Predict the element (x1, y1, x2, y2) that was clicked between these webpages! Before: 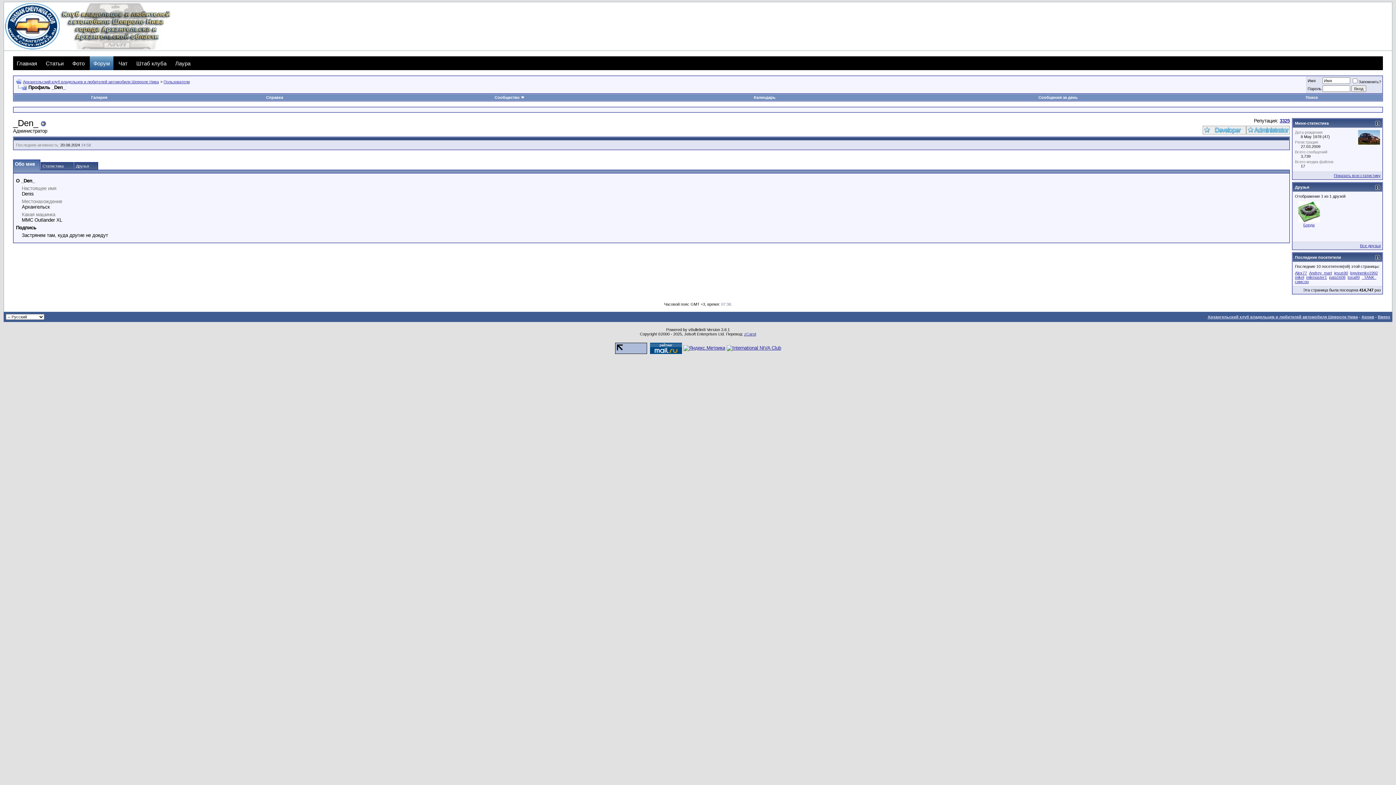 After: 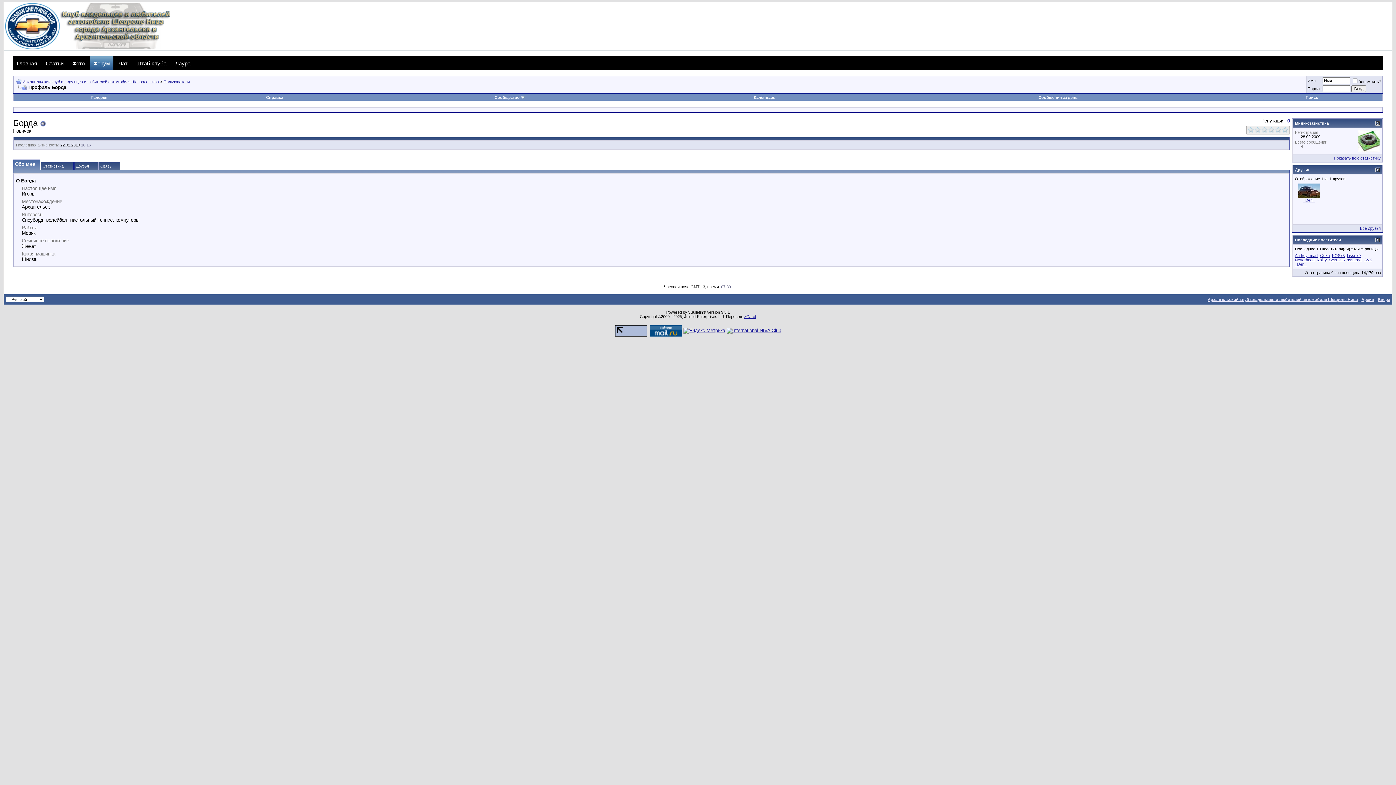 Action: label: Борда bbox: (1303, 222, 1314, 227)